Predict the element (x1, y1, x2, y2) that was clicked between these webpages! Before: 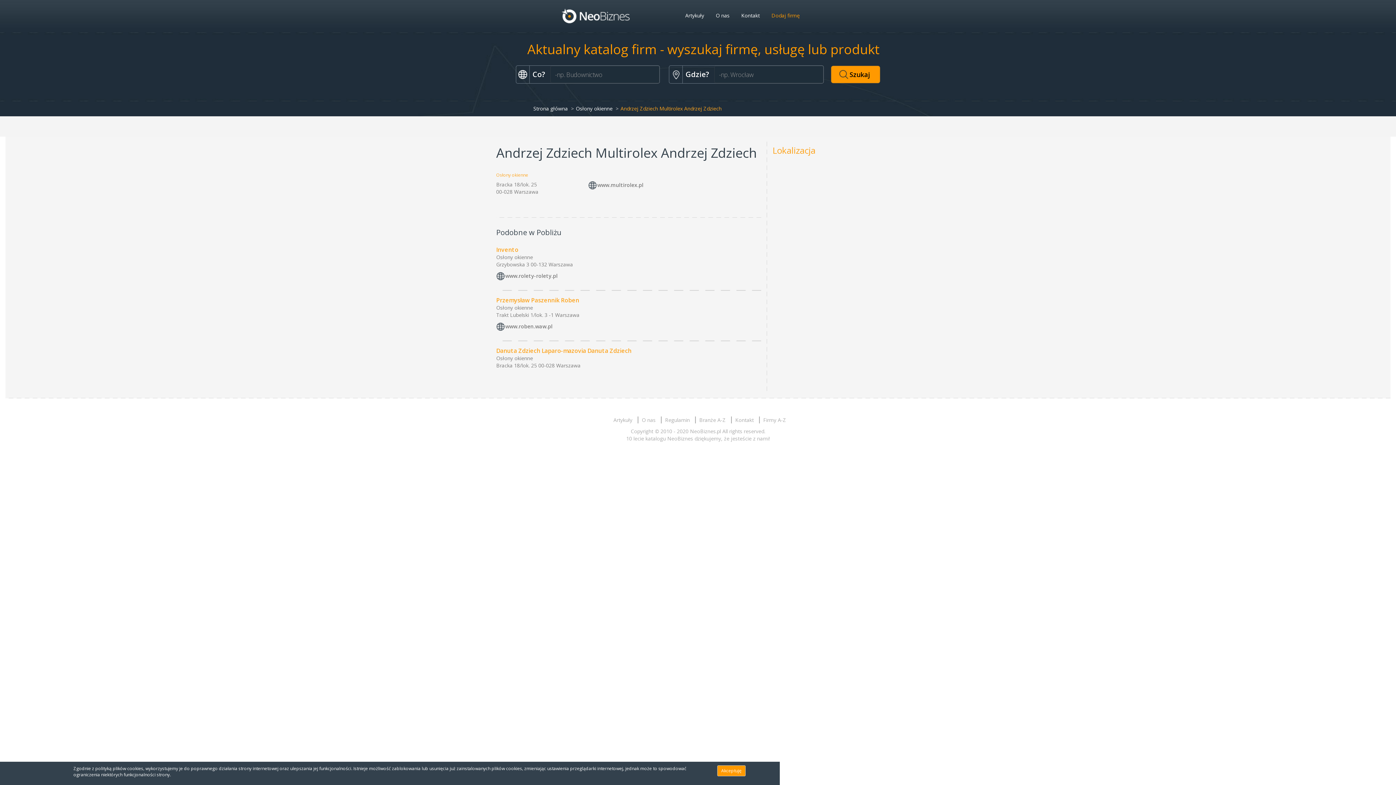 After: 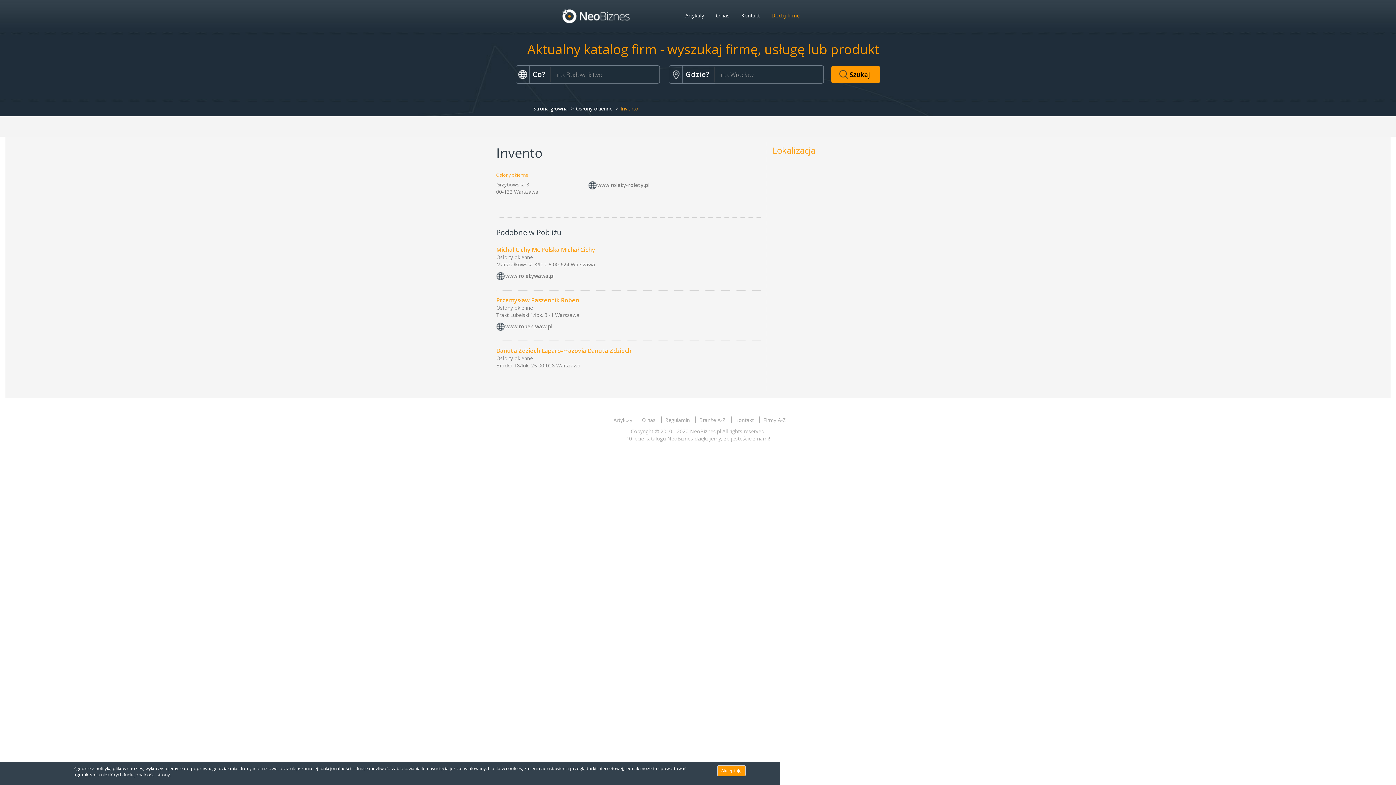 Action: bbox: (496, 245, 518, 253) label: Invento